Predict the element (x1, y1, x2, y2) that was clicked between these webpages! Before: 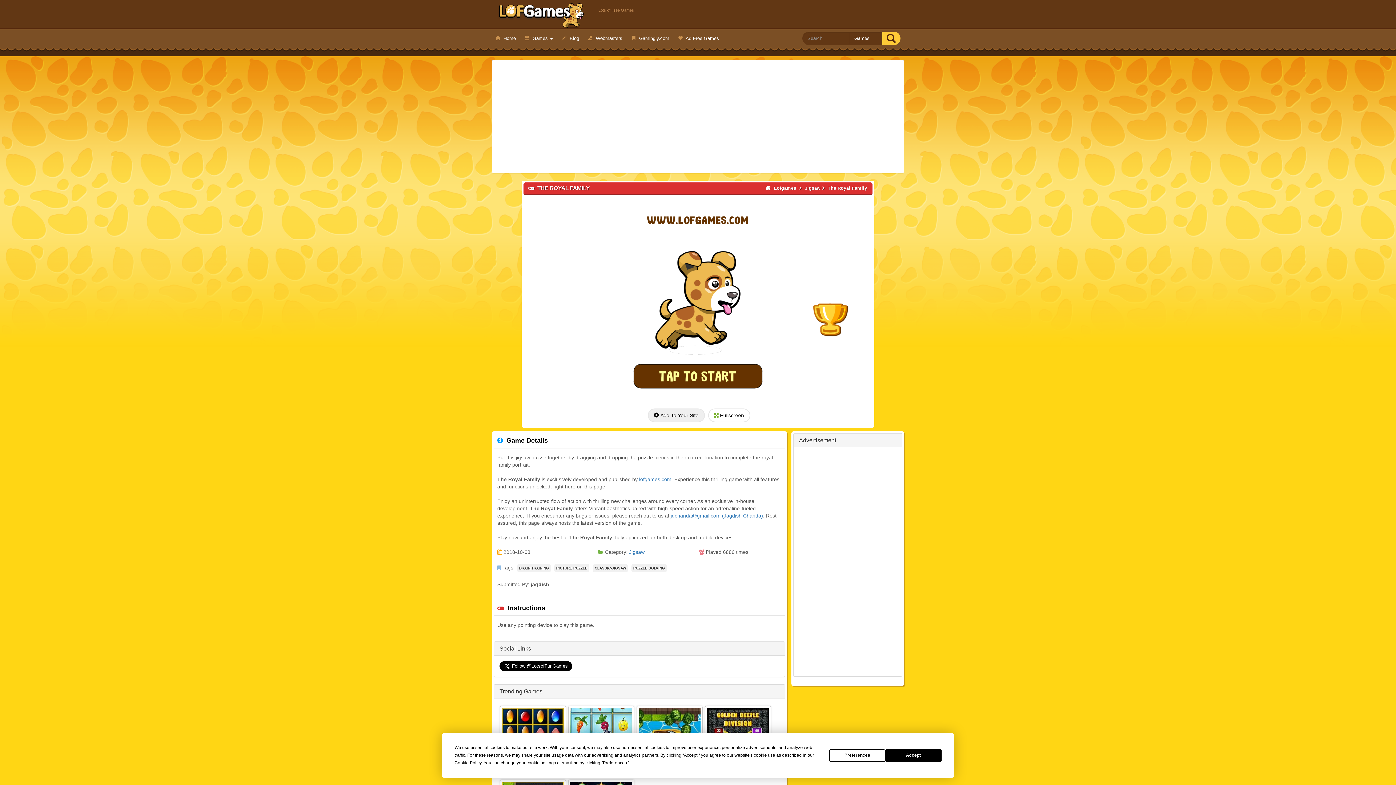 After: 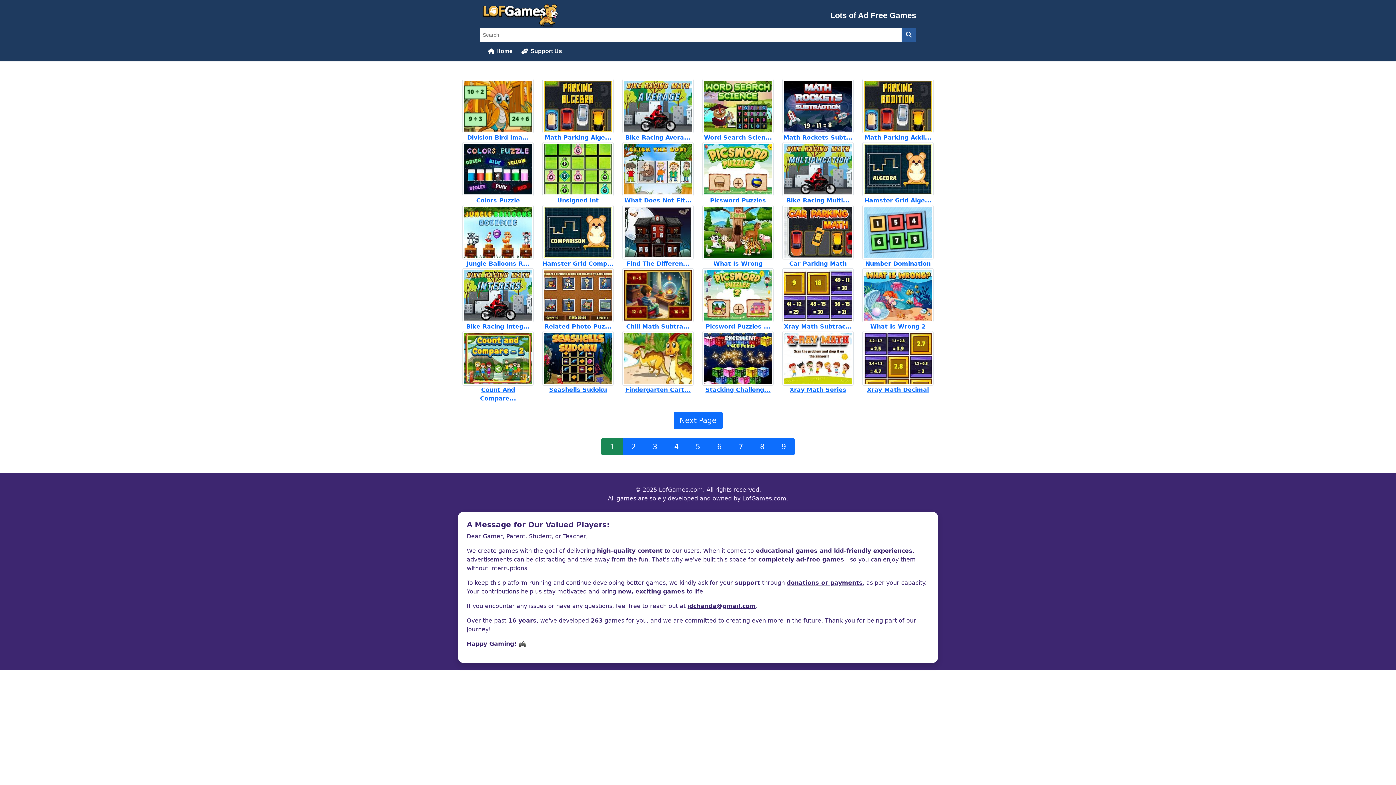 Action: label:  Ad Free Games bbox: (676, 28, 721, 48)